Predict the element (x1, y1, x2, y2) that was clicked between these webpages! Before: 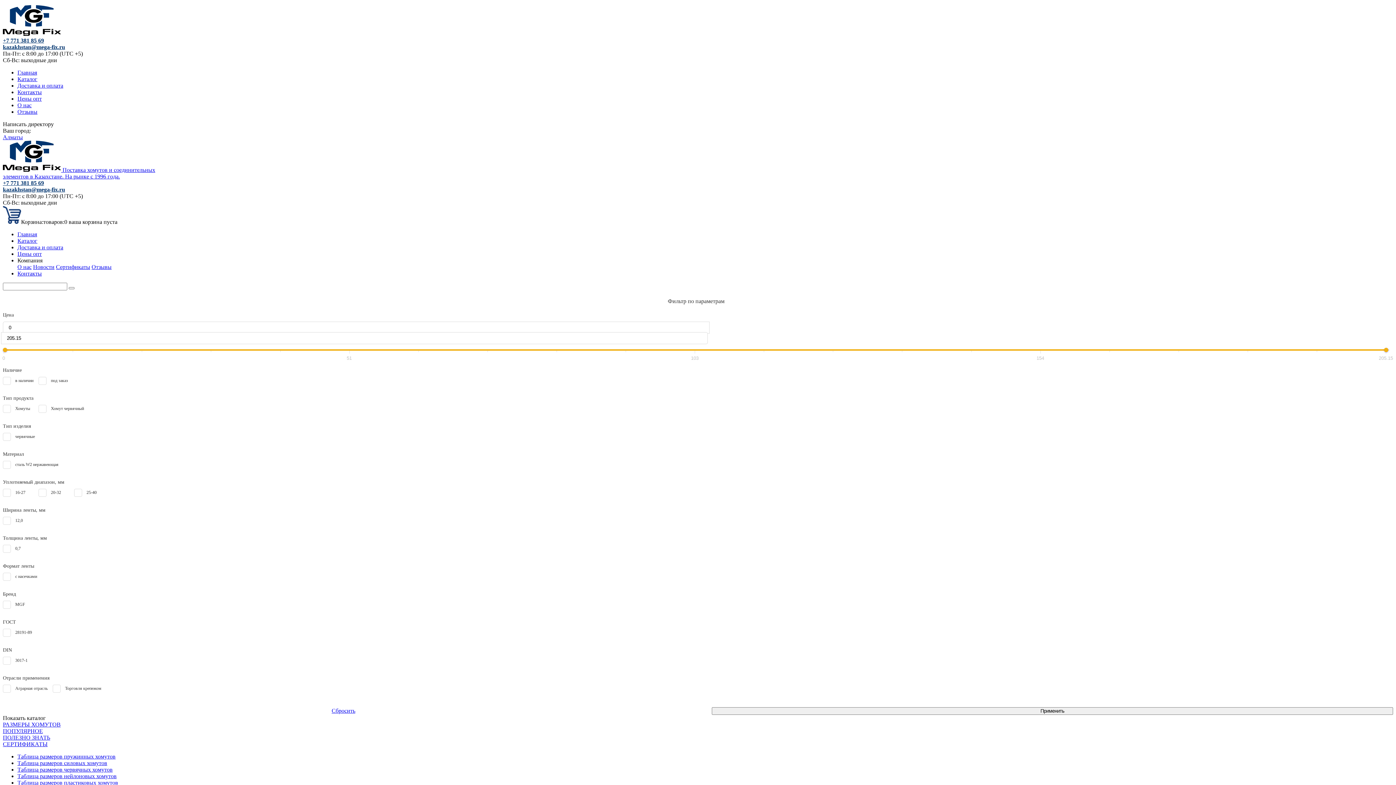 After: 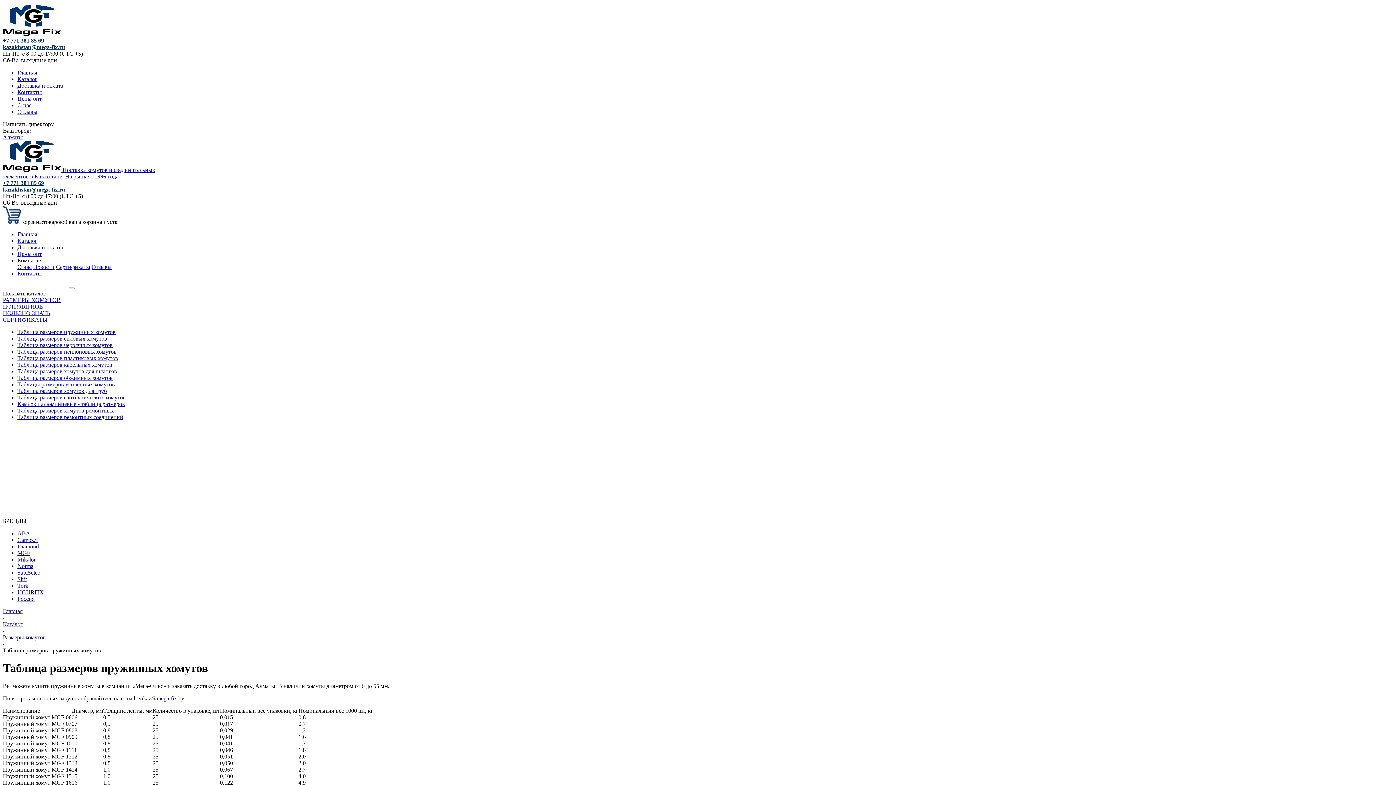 Action: label: Таблица размеров пружинных хомутов bbox: (17, 753, 115, 759)